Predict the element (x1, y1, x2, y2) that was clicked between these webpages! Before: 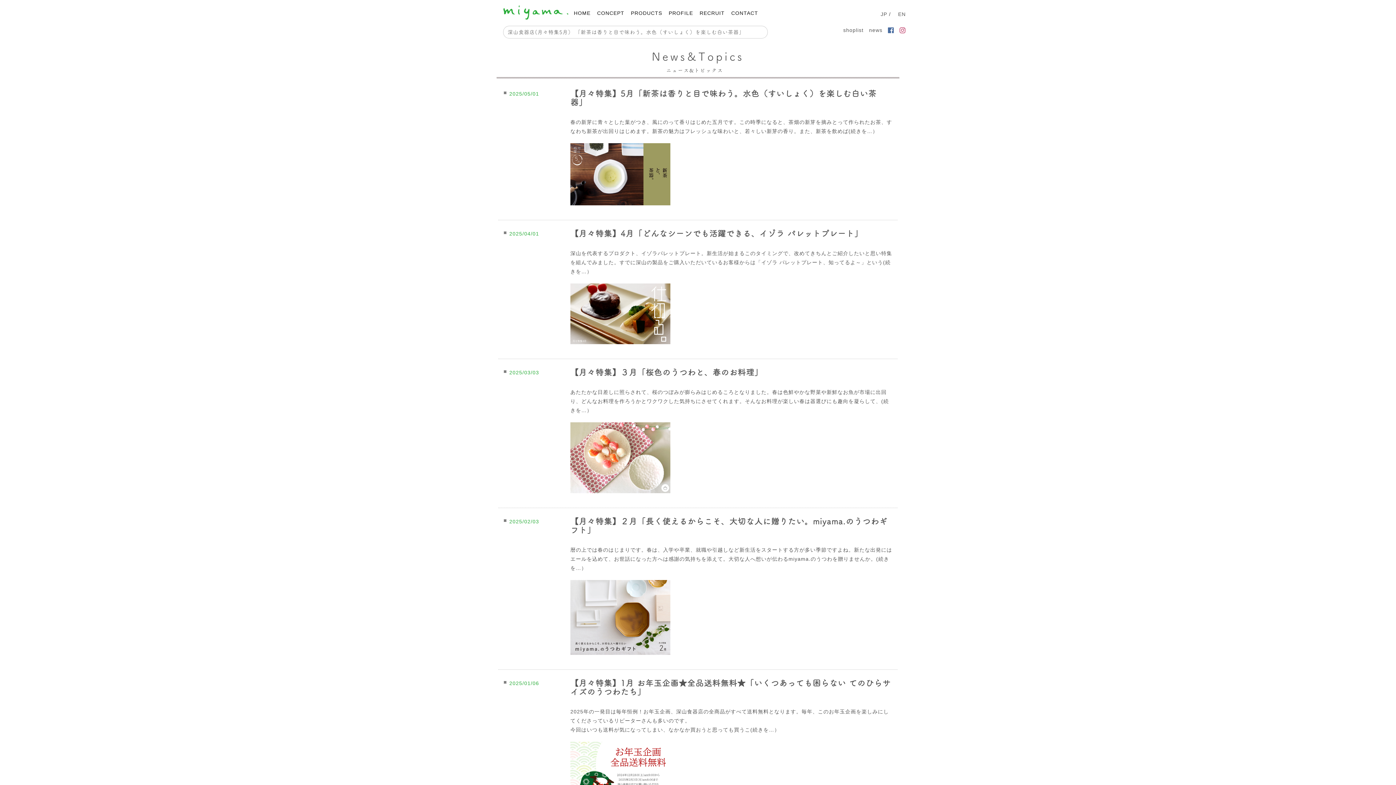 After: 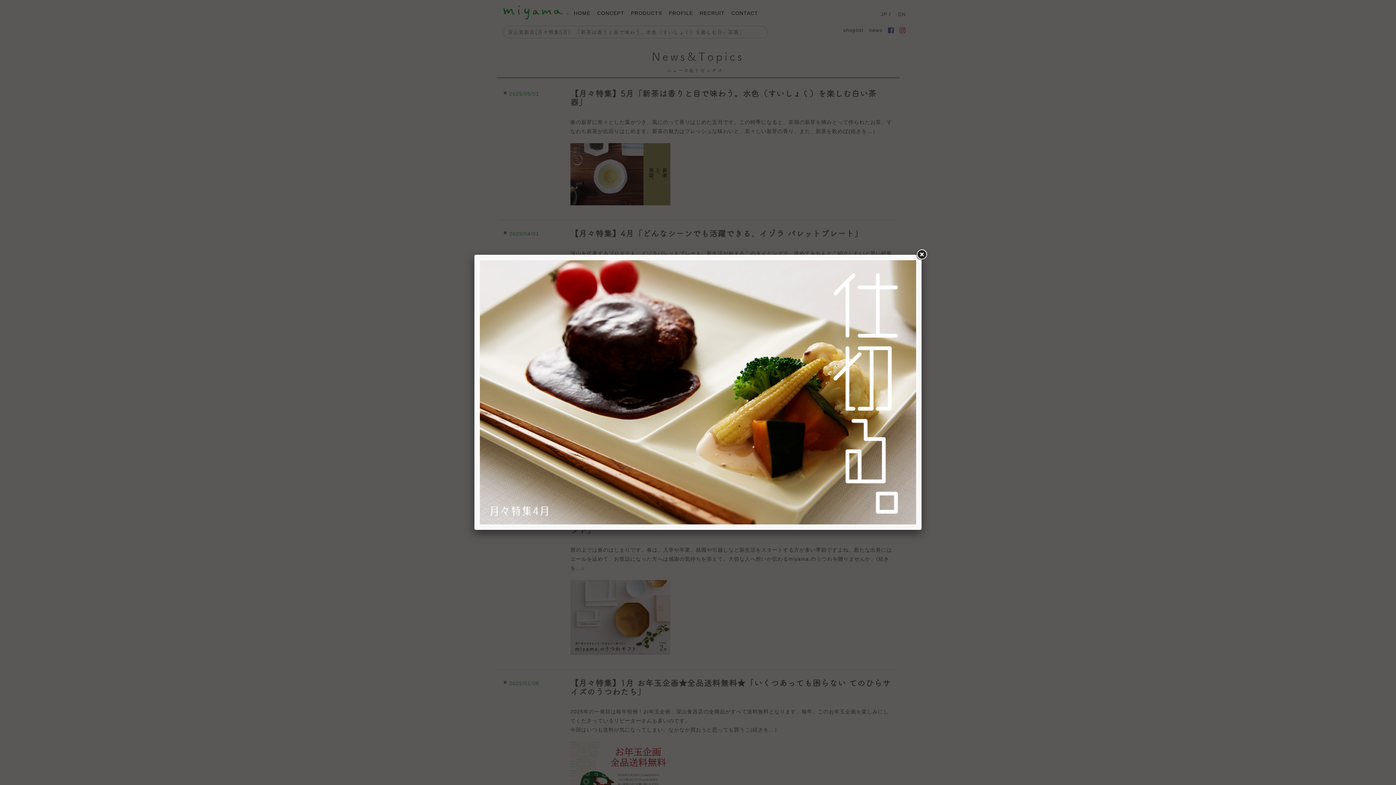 Action: bbox: (570, 283, 670, 344)